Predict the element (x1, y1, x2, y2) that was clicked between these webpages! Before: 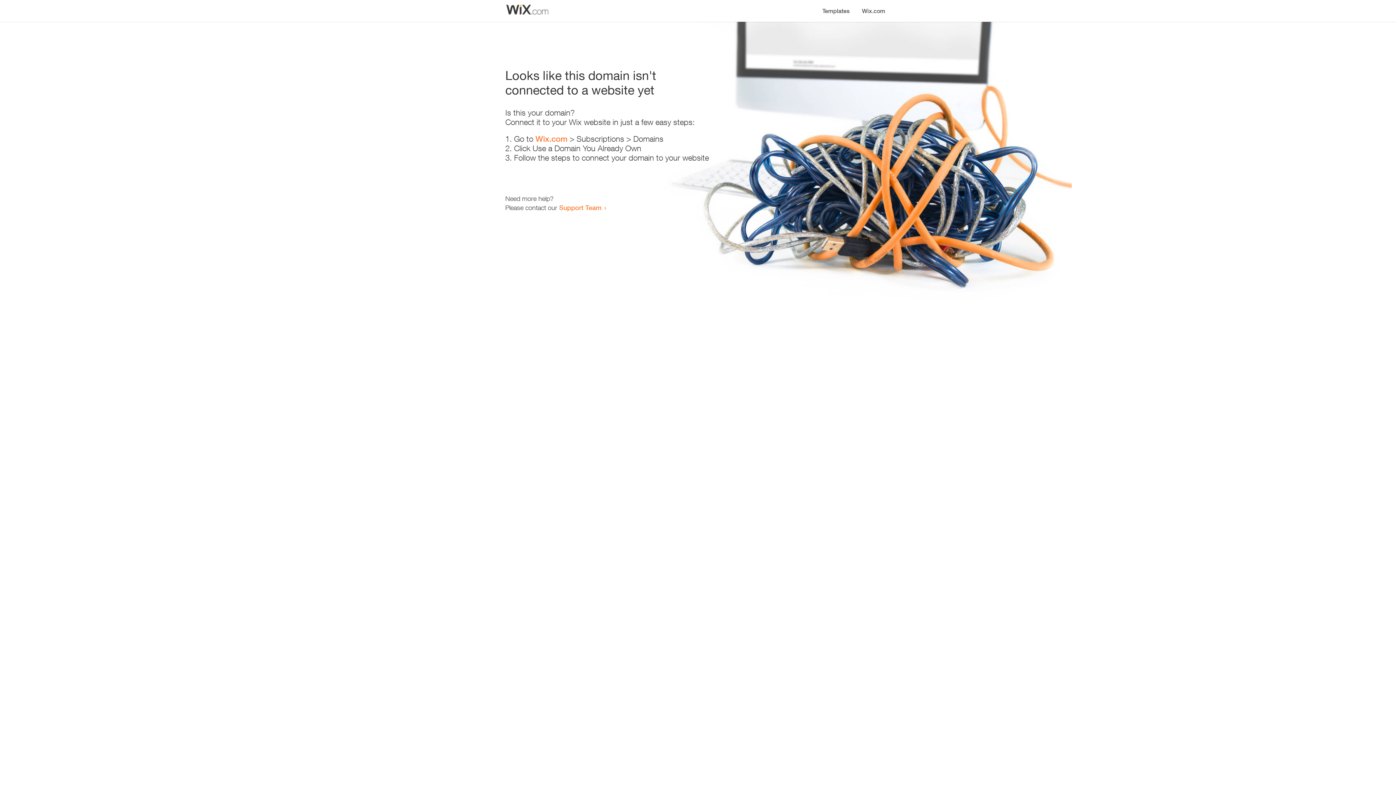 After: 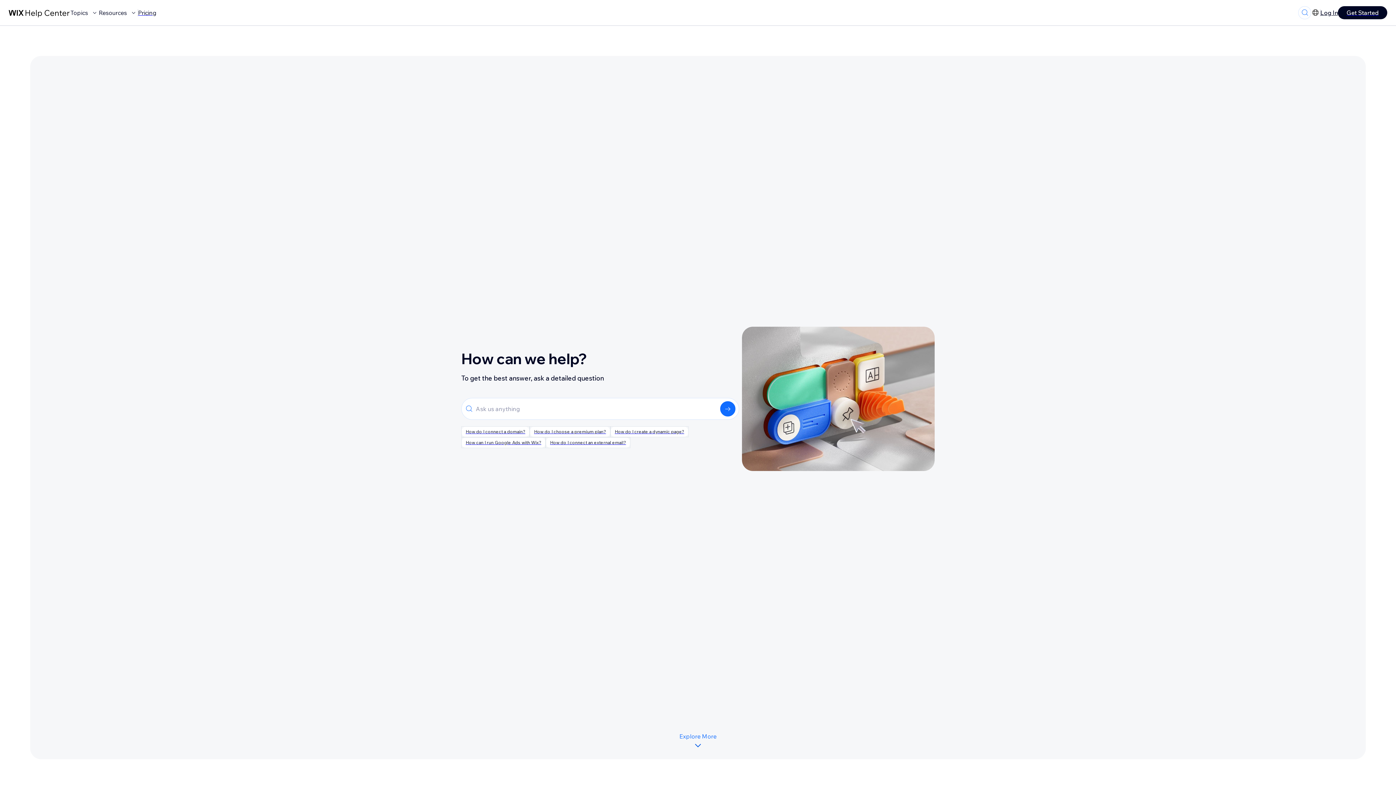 Action: bbox: (559, 203, 601, 211) label: Support Team